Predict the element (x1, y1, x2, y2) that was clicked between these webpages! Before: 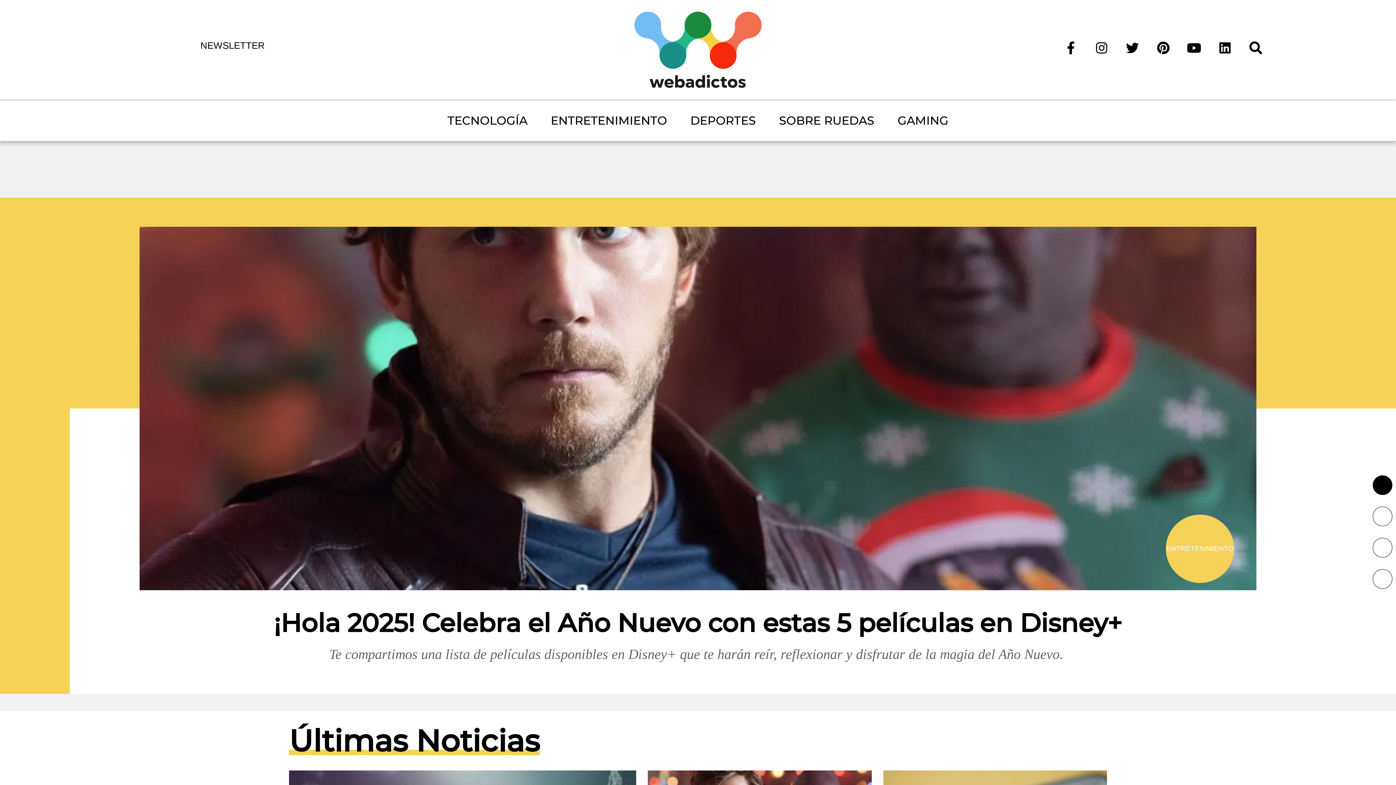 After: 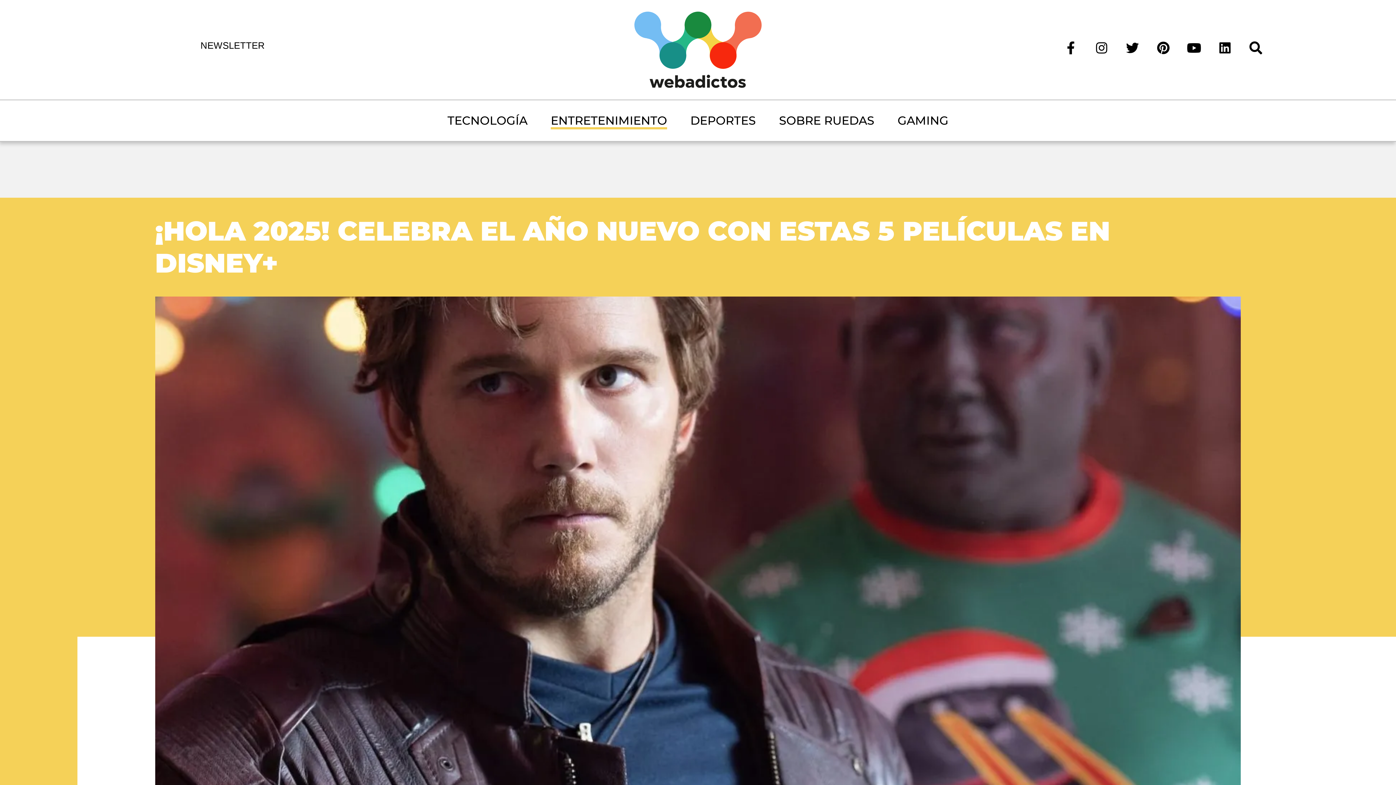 Action: bbox: (139, 227, 1256, 590)